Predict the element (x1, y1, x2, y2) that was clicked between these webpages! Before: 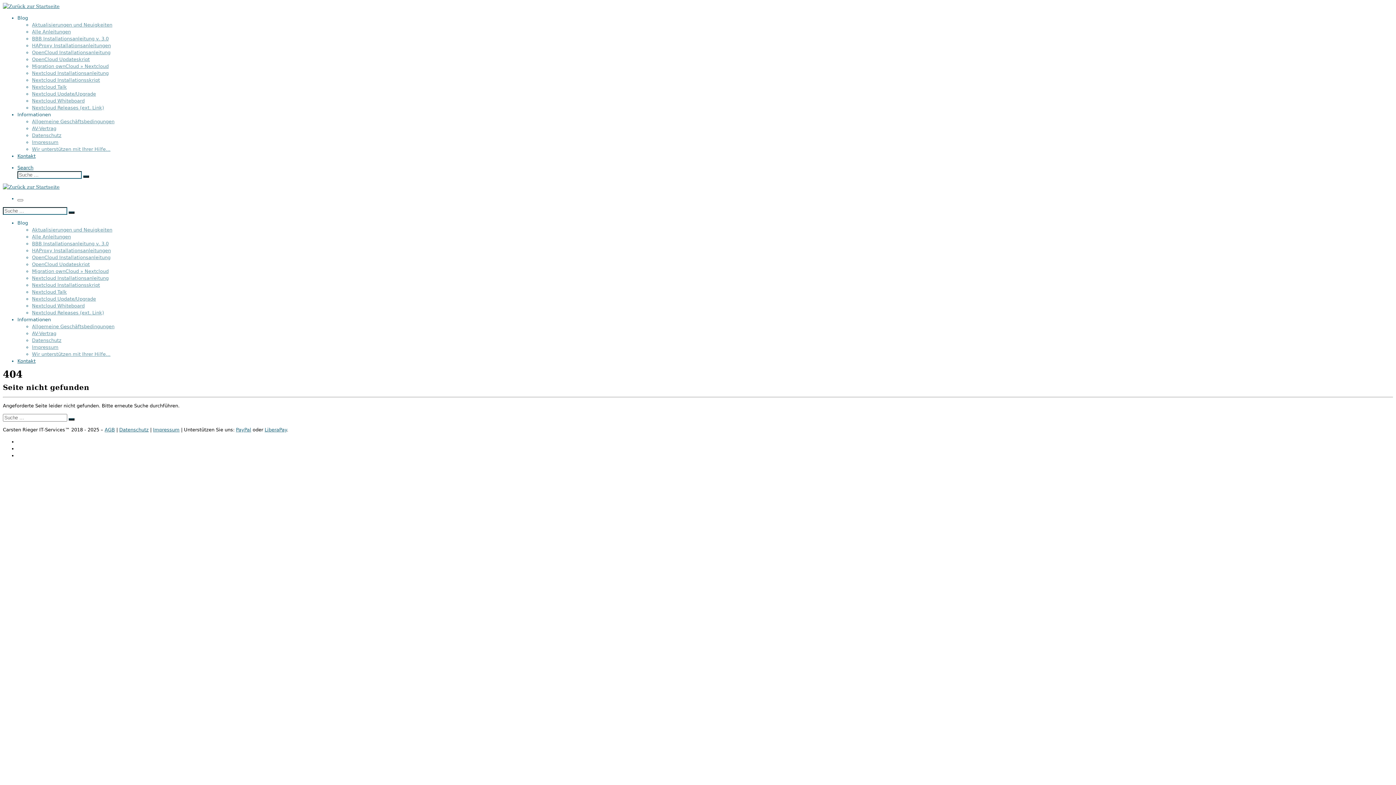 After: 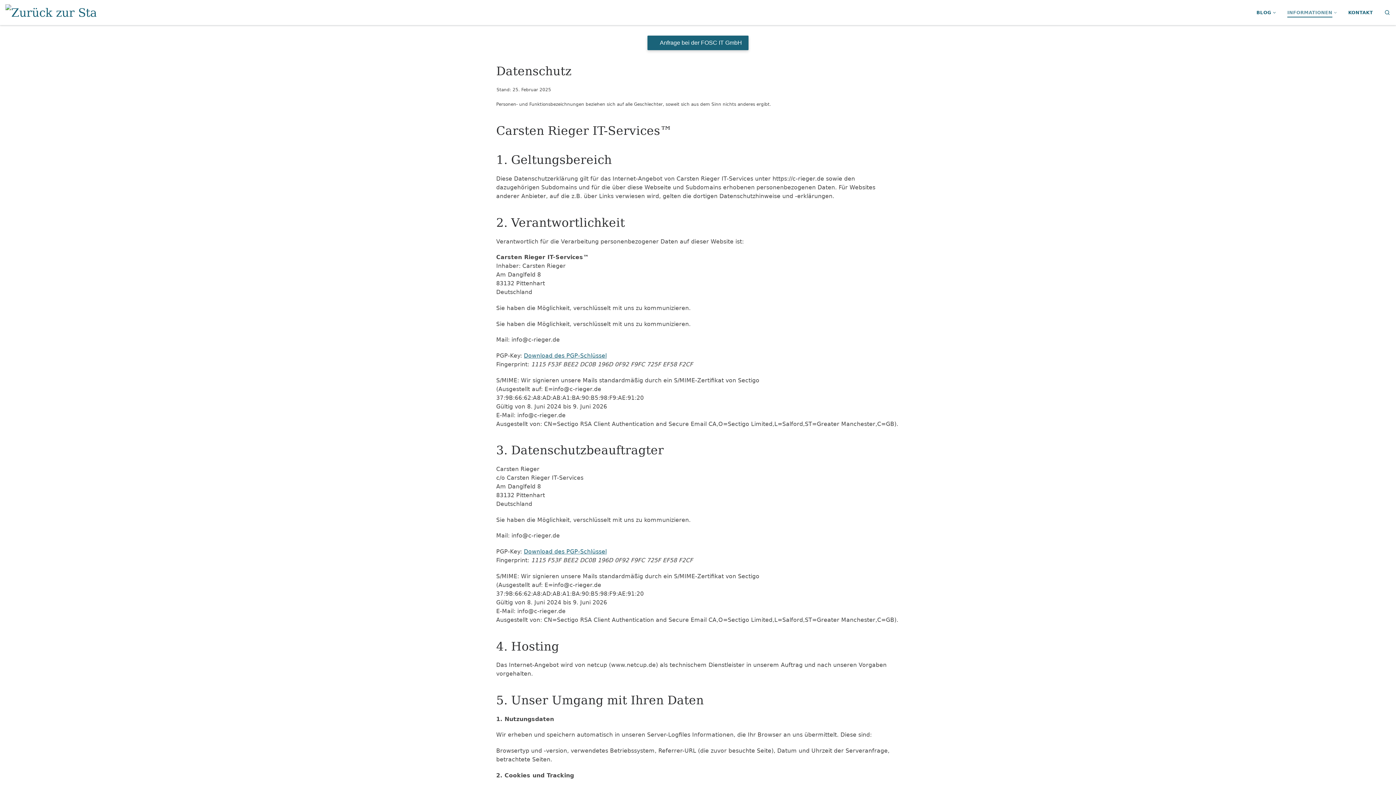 Action: label: Datenschutz bbox: (32, 337, 61, 343)